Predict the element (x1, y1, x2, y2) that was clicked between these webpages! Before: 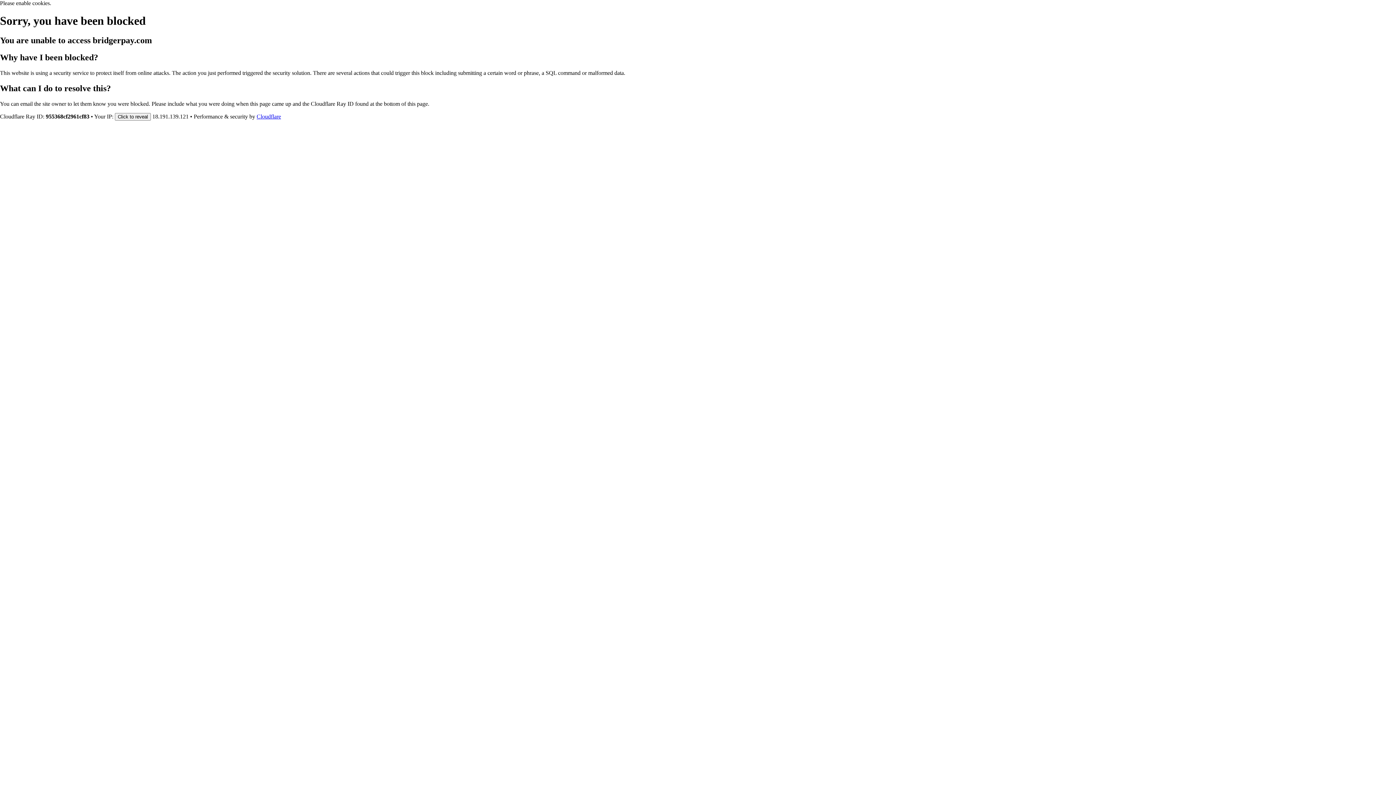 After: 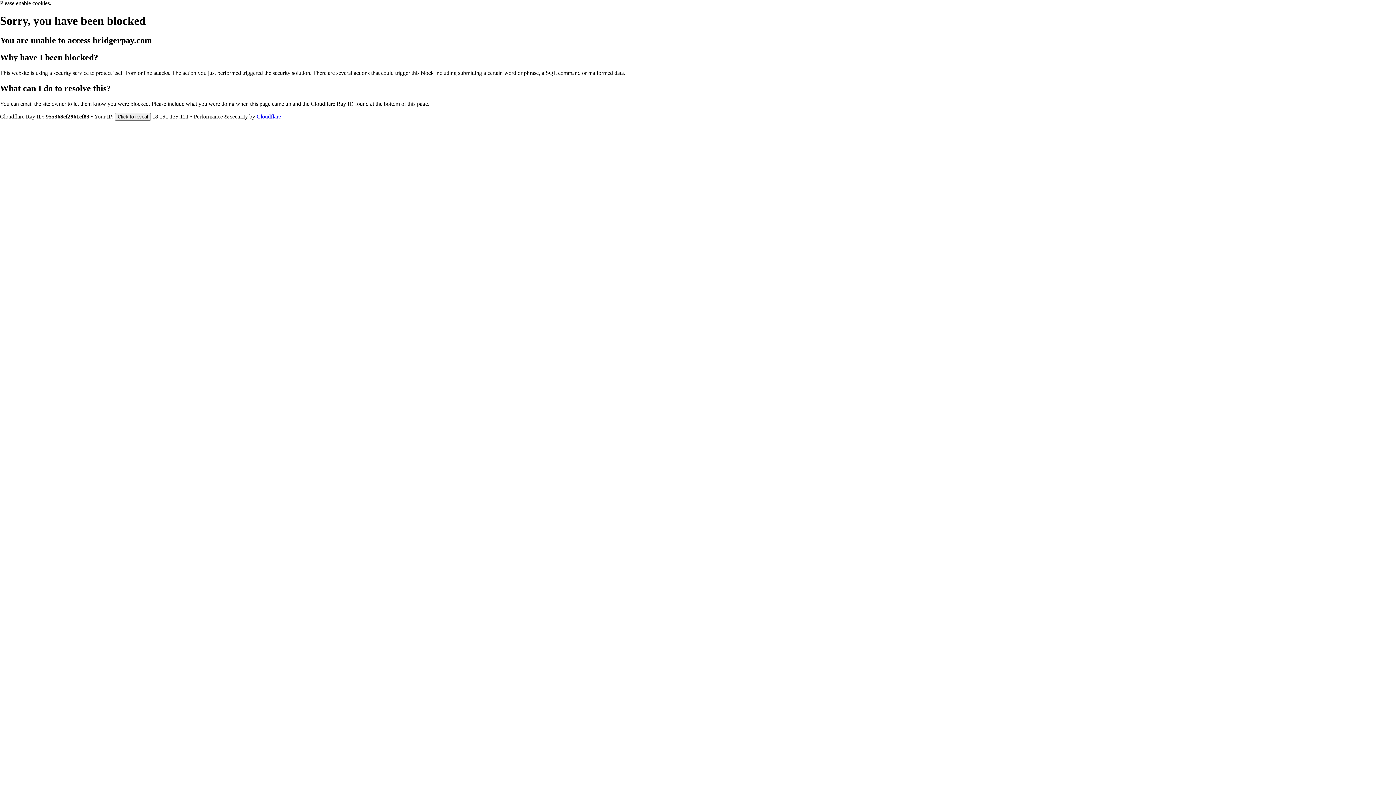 Action: bbox: (256, 113, 281, 119) label: Cloudflare